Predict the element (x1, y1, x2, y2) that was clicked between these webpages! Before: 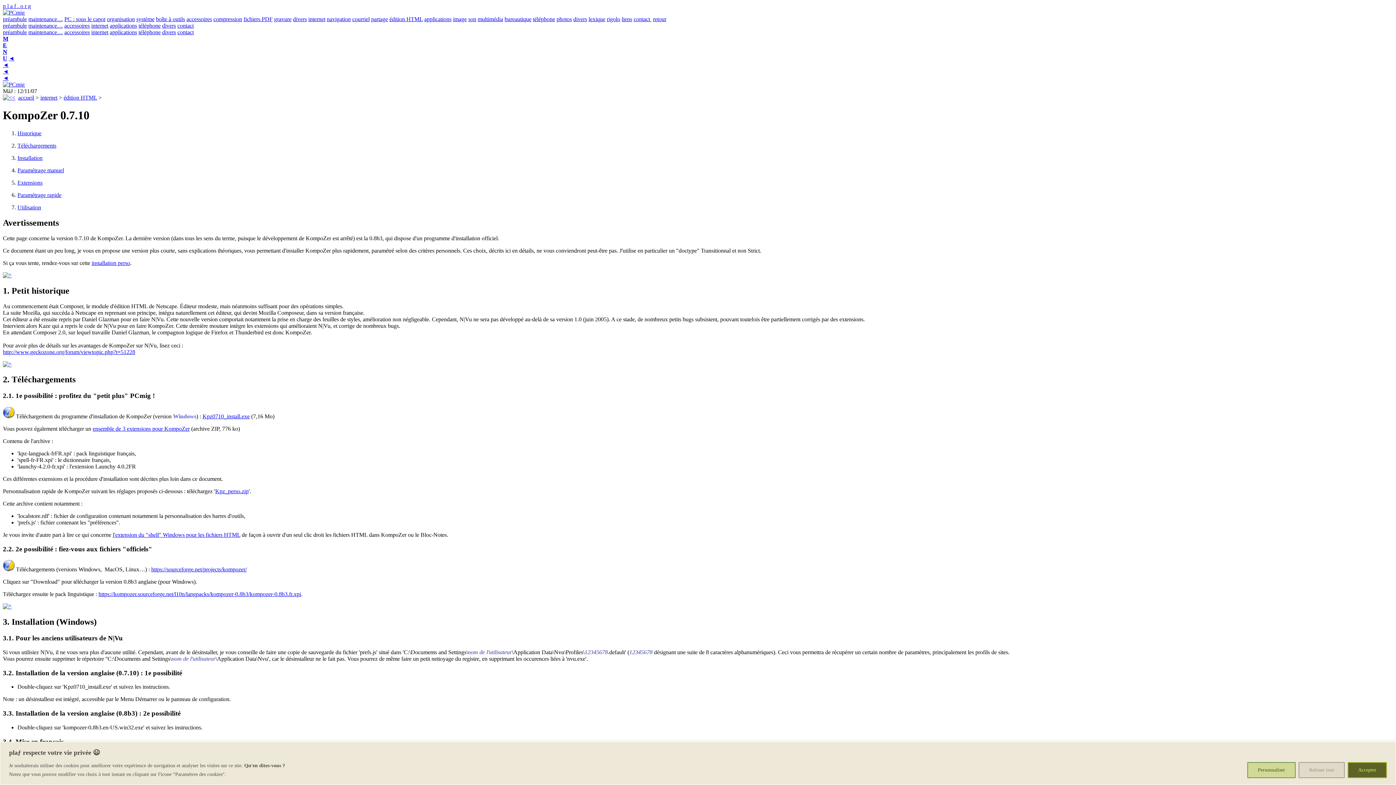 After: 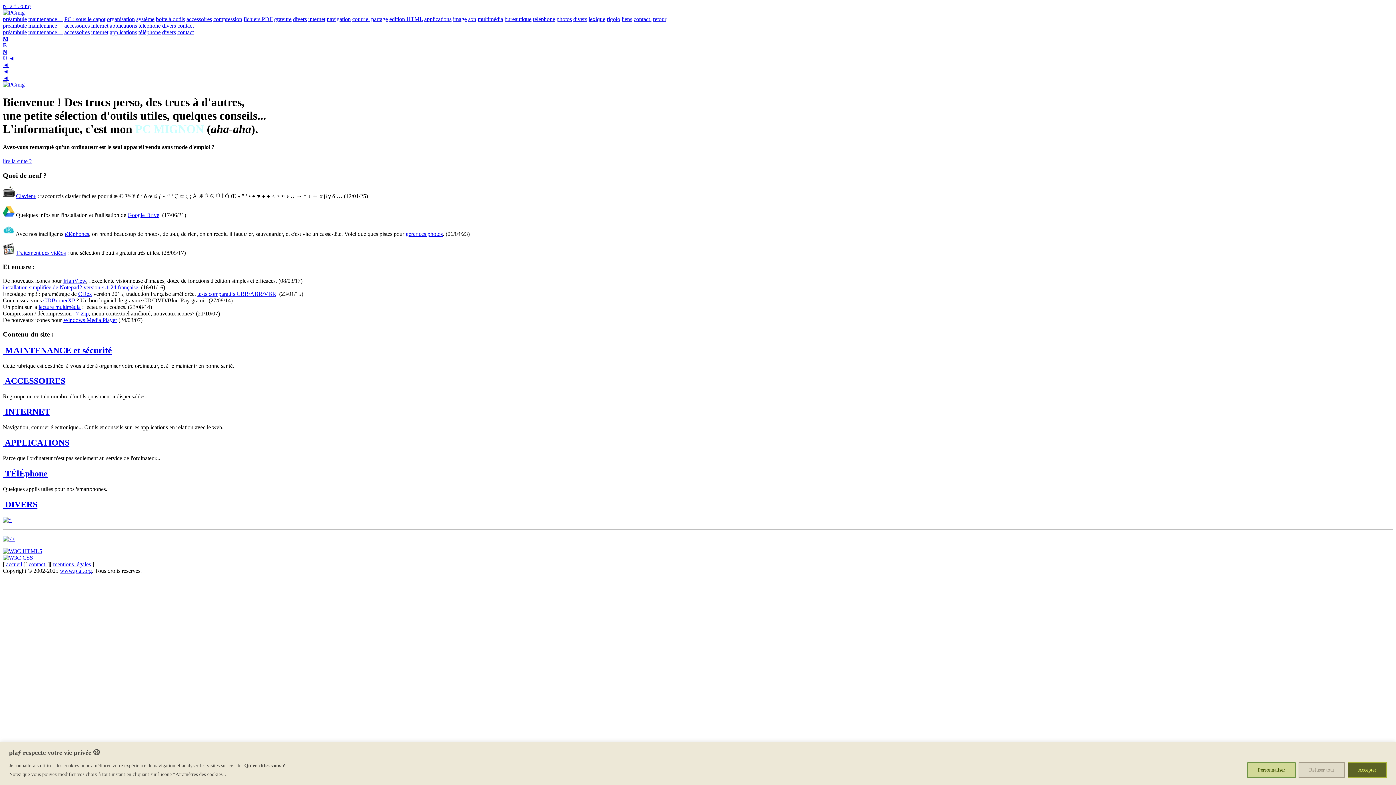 Action: bbox: (2, 81, 24, 87)